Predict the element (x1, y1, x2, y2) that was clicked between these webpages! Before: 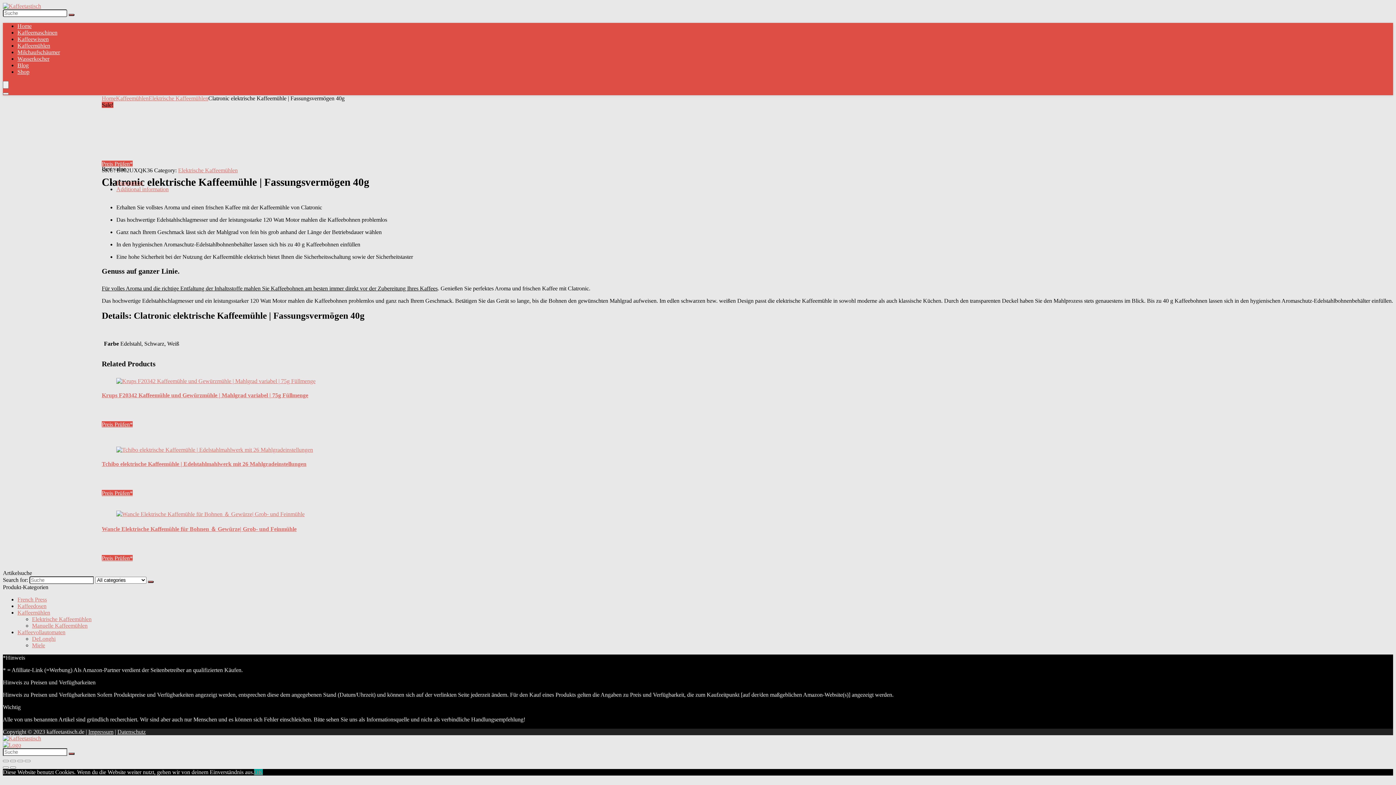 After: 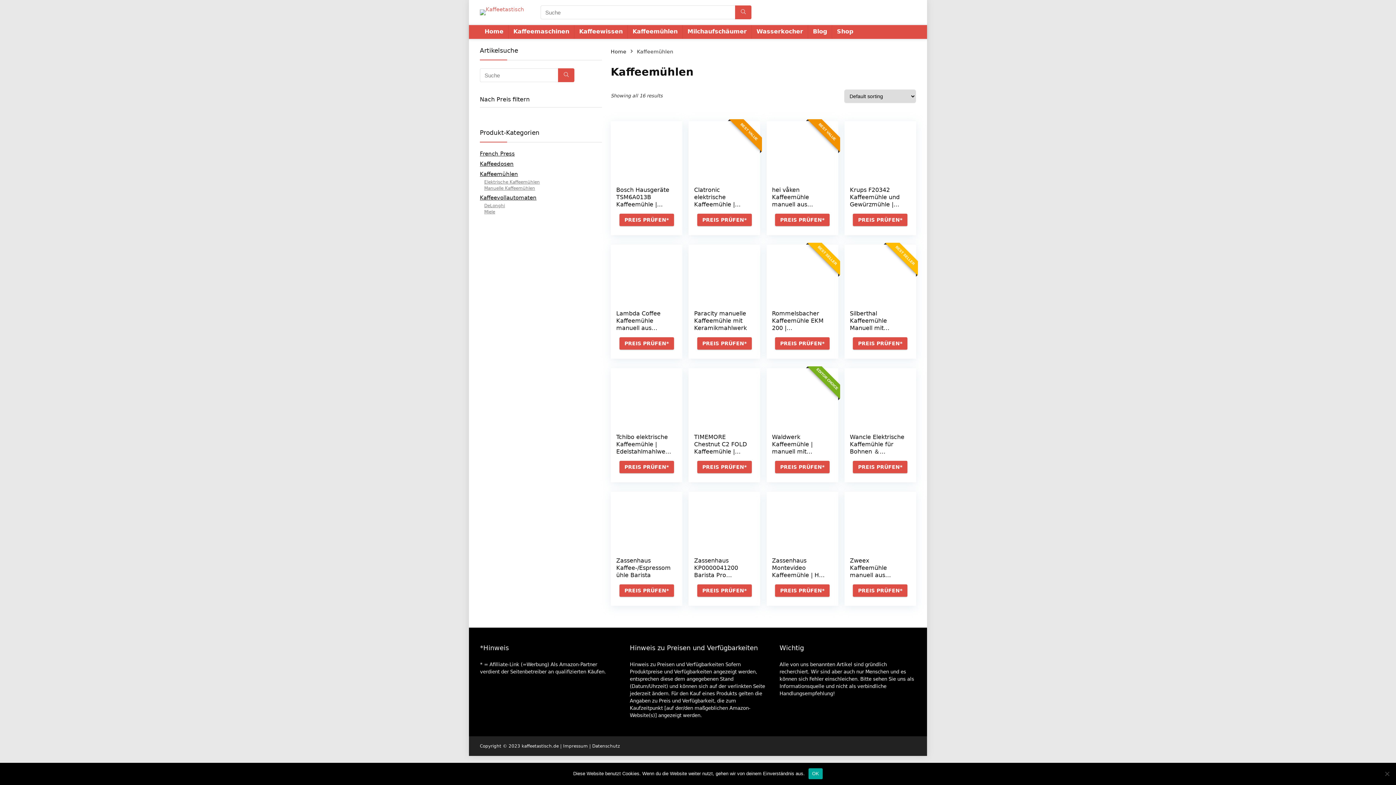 Action: bbox: (17, 609, 50, 616) label: Kaffeemühlen